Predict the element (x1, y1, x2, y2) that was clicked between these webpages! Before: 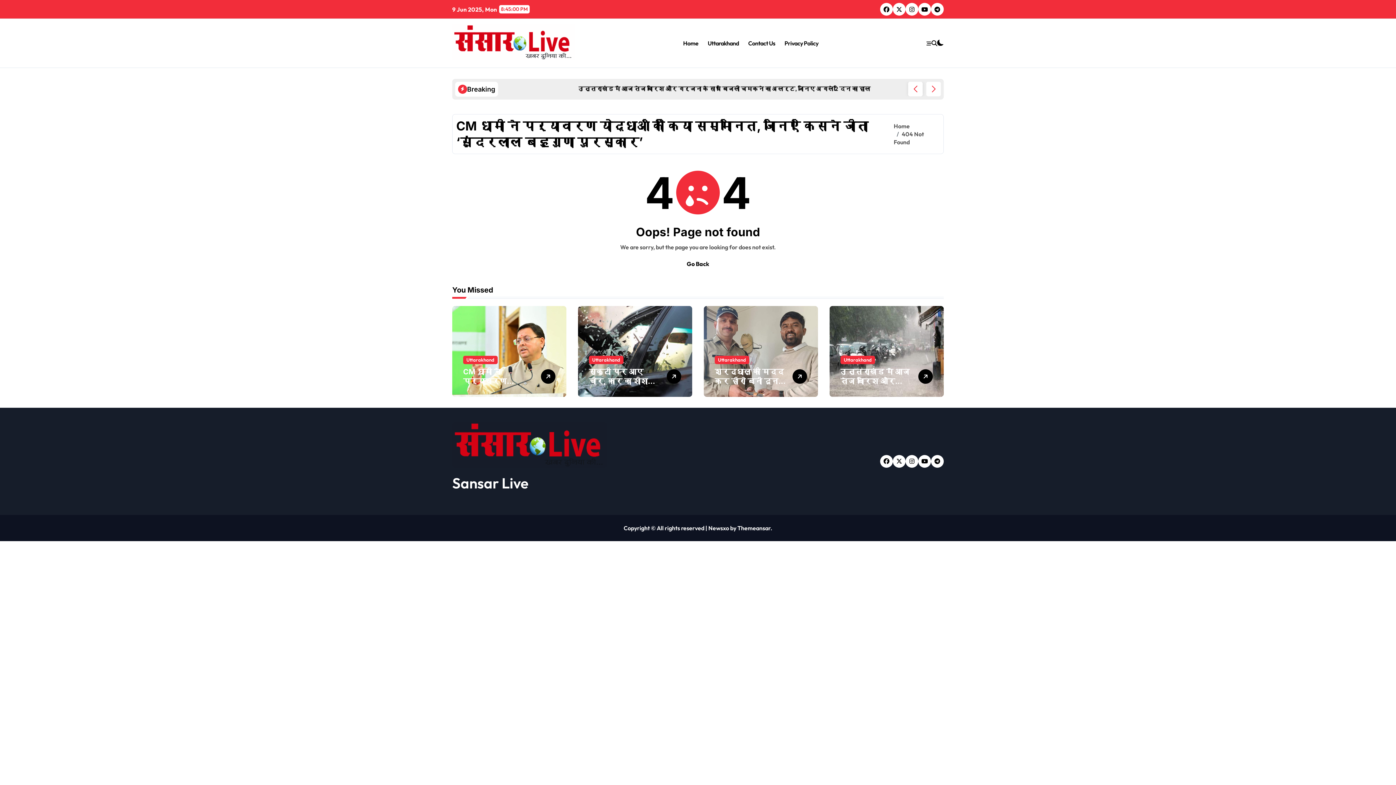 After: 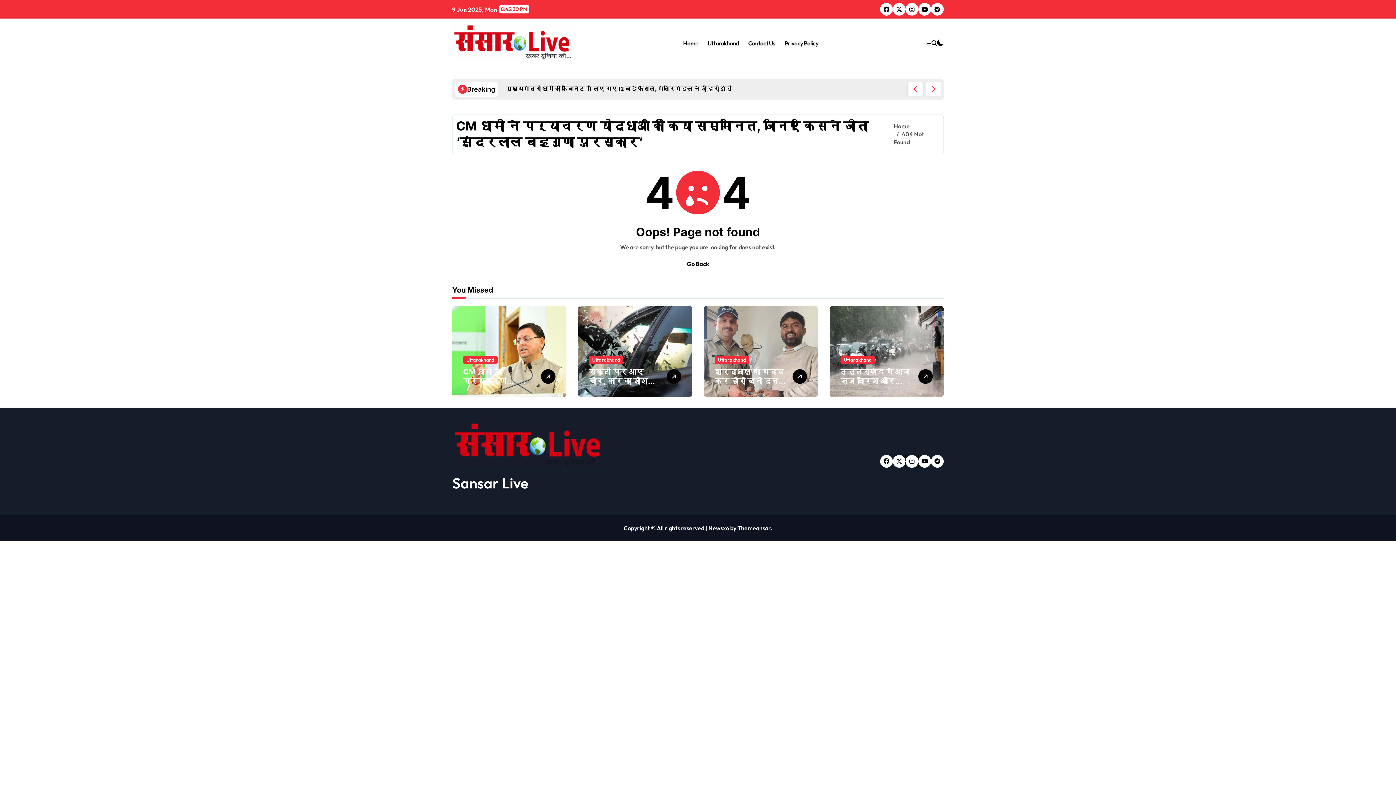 Action: bbox: (905, 455, 918, 467)